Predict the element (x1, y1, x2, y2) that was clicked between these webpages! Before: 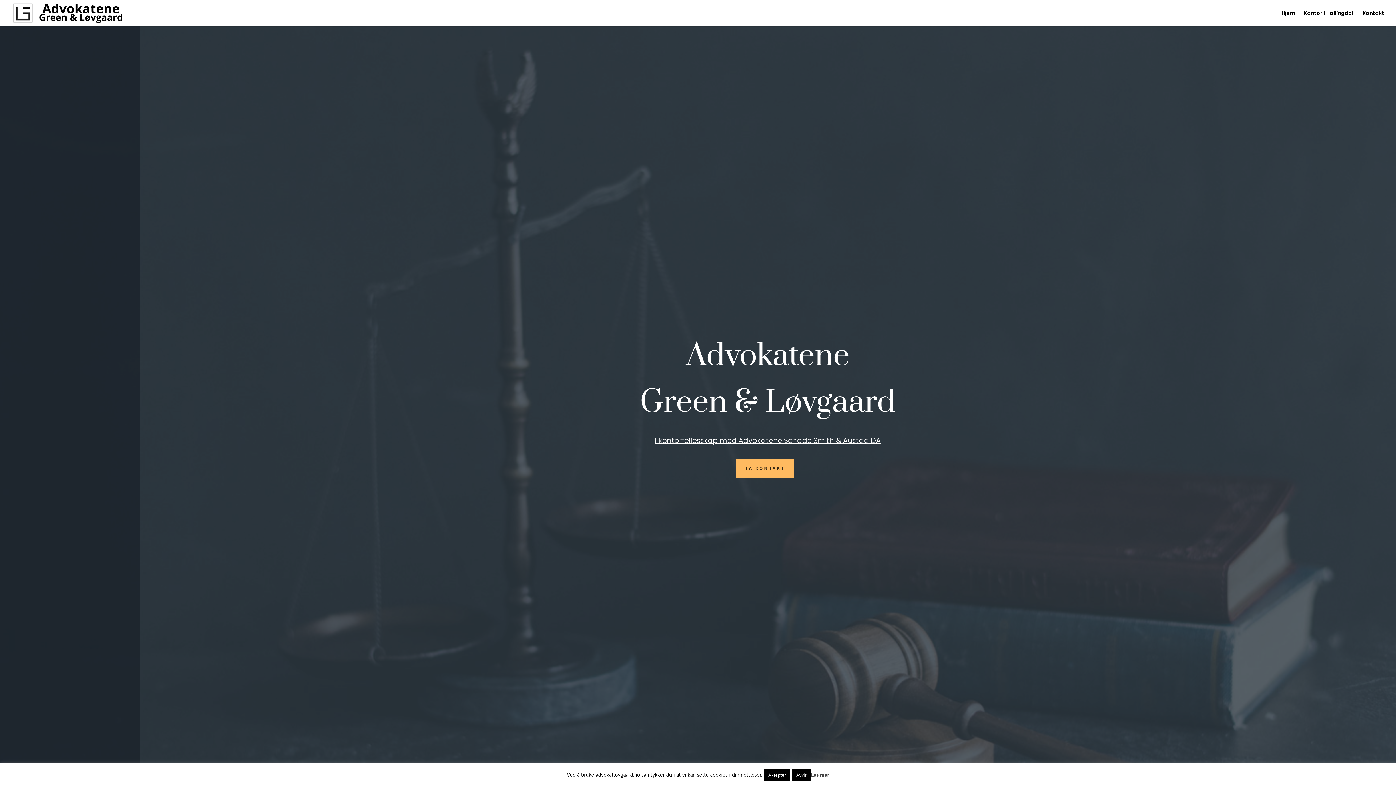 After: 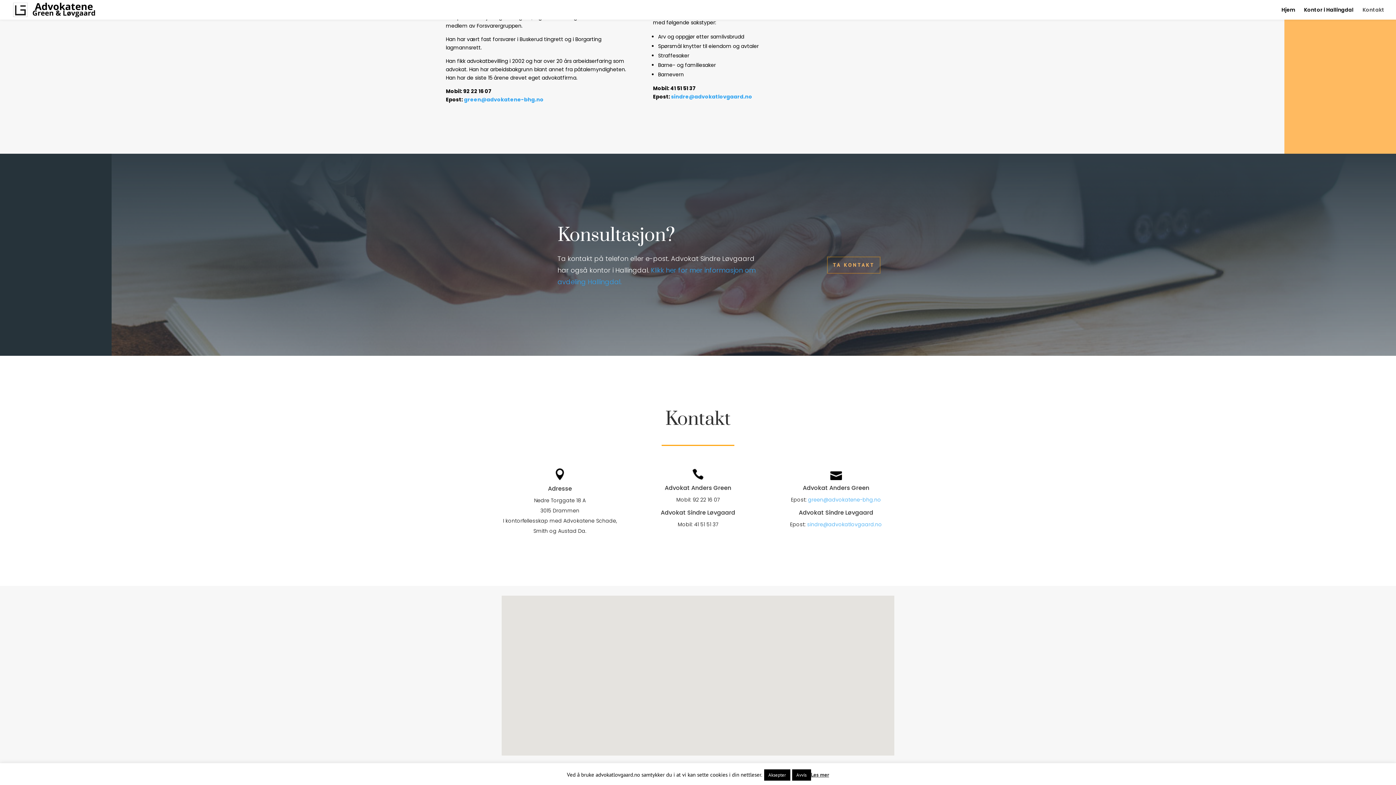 Action: bbox: (1362, 10, 1384, 26) label: Kontakt